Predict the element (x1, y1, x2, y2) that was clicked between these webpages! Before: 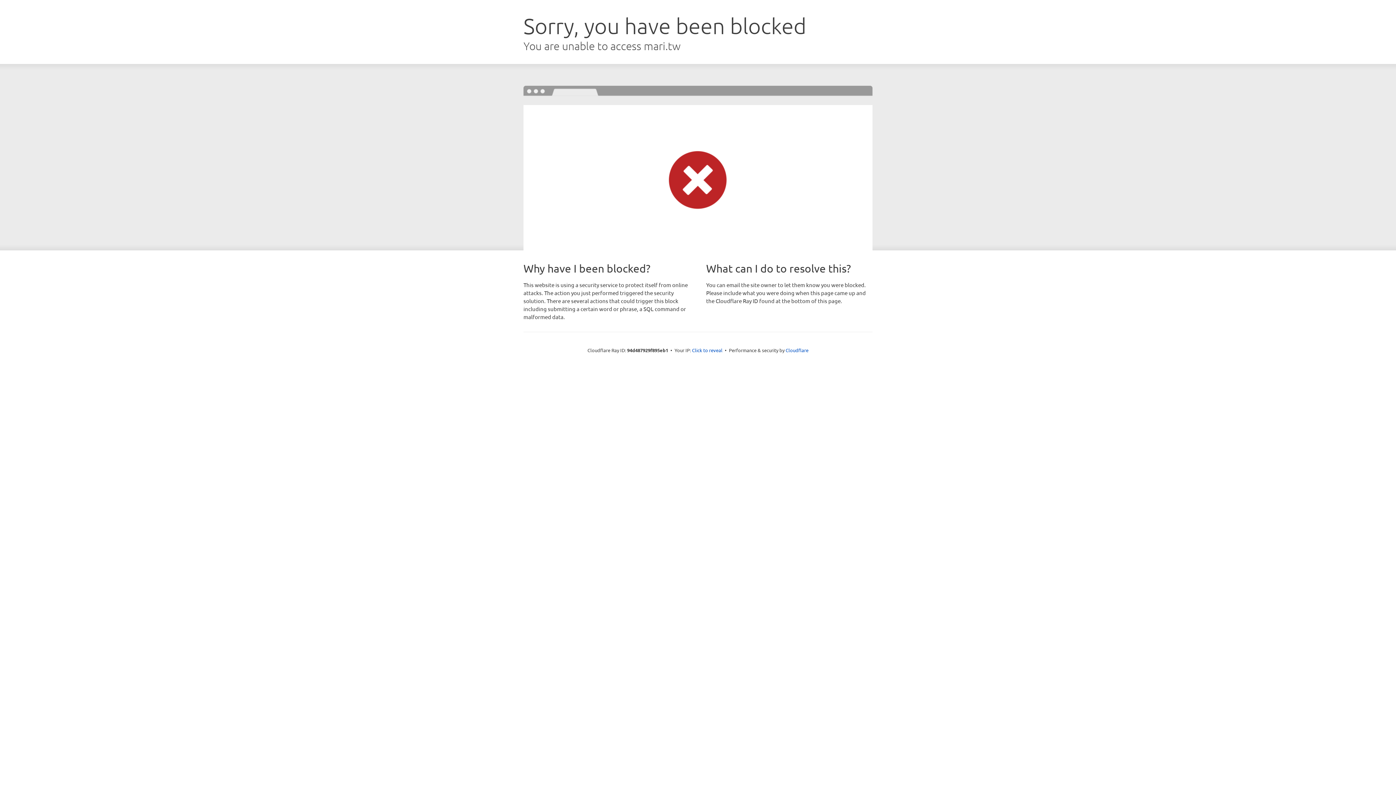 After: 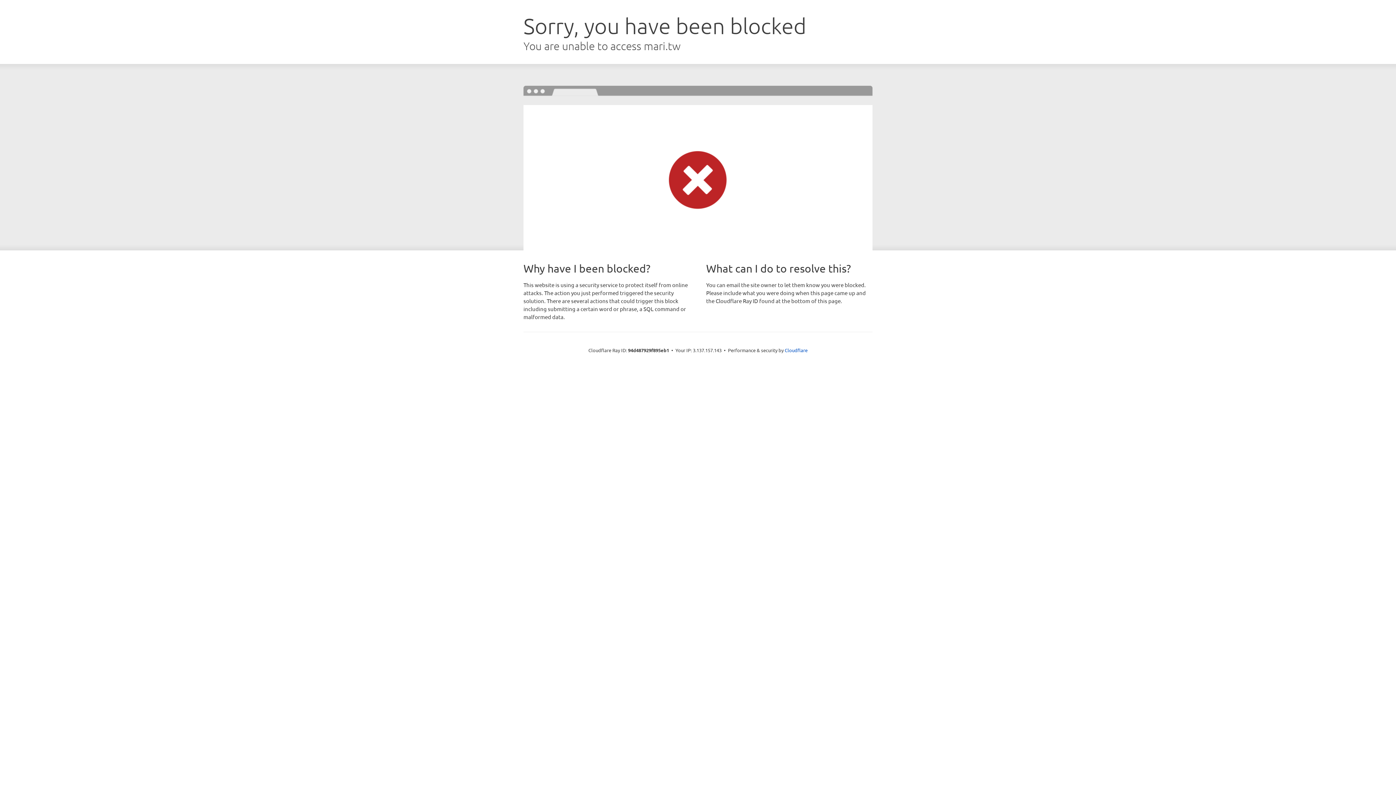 Action: bbox: (692, 346, 722, 353) label: Click to reveal